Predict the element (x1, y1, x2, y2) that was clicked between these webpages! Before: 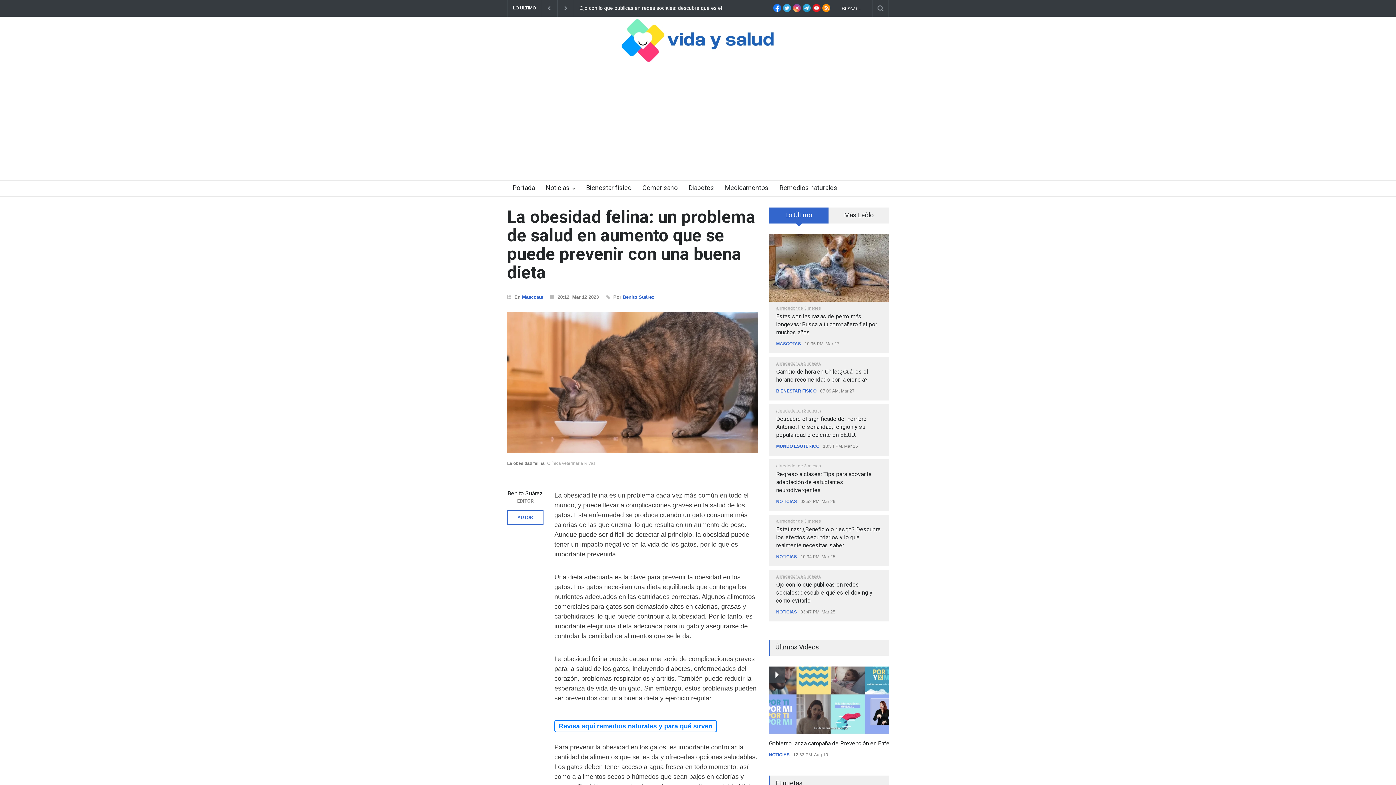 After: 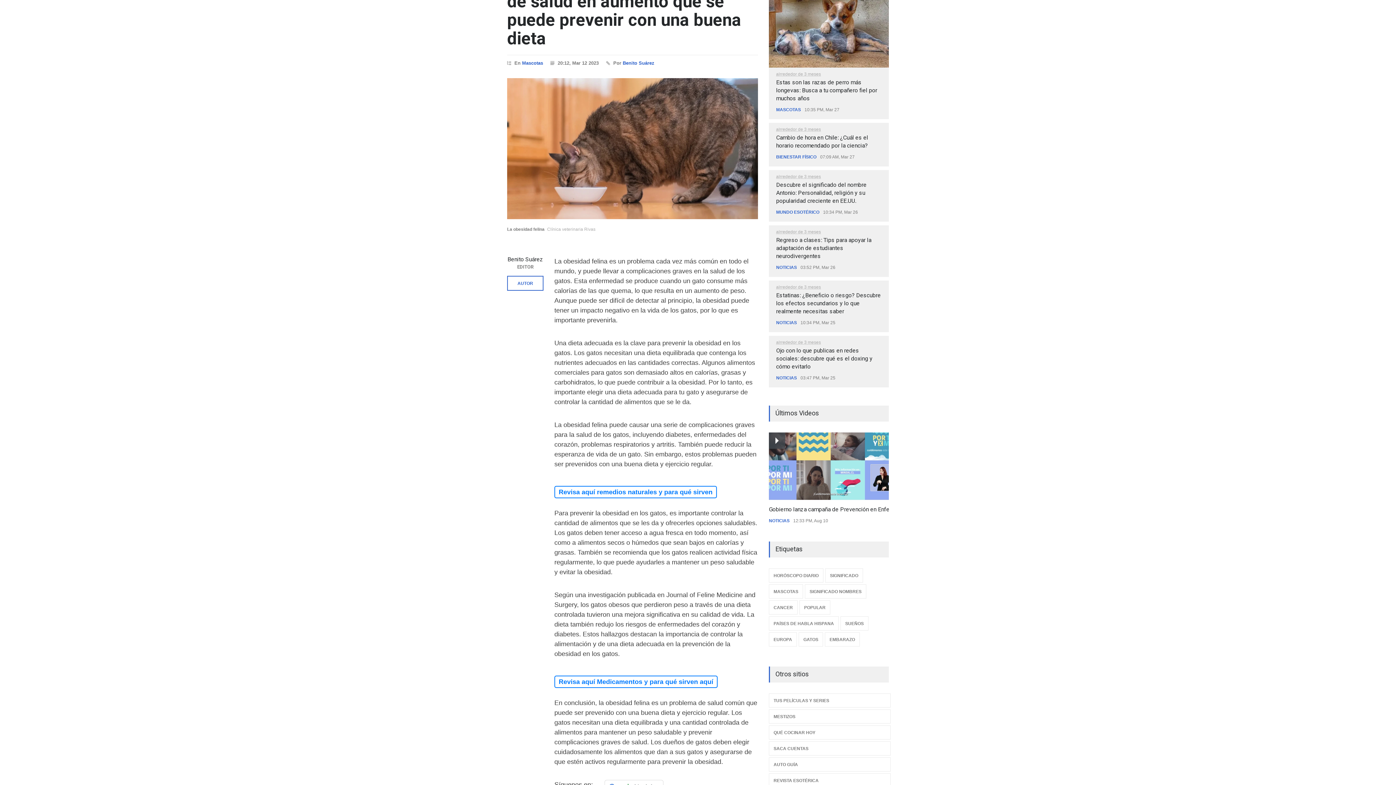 Action: bbox: (769, 207, 829, 223) label: Lo Último